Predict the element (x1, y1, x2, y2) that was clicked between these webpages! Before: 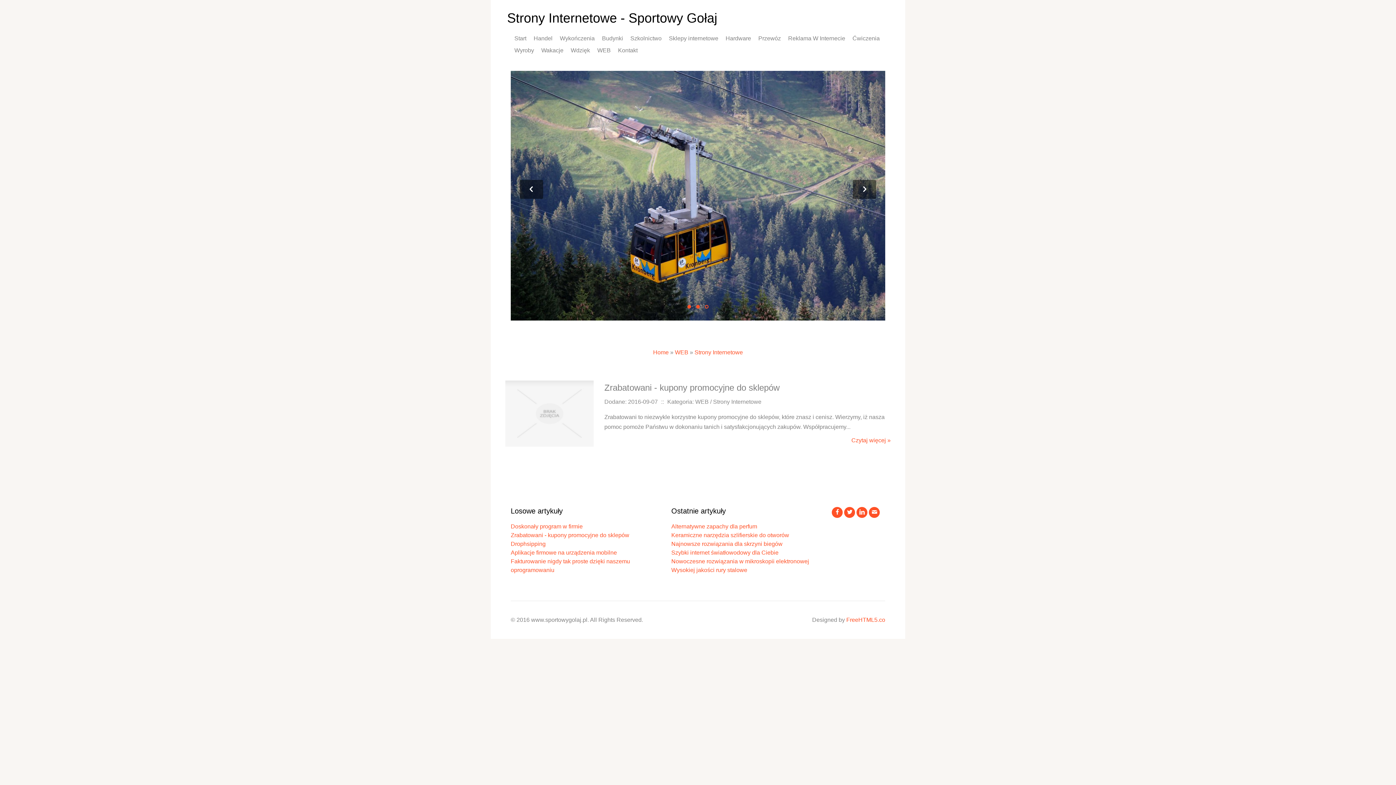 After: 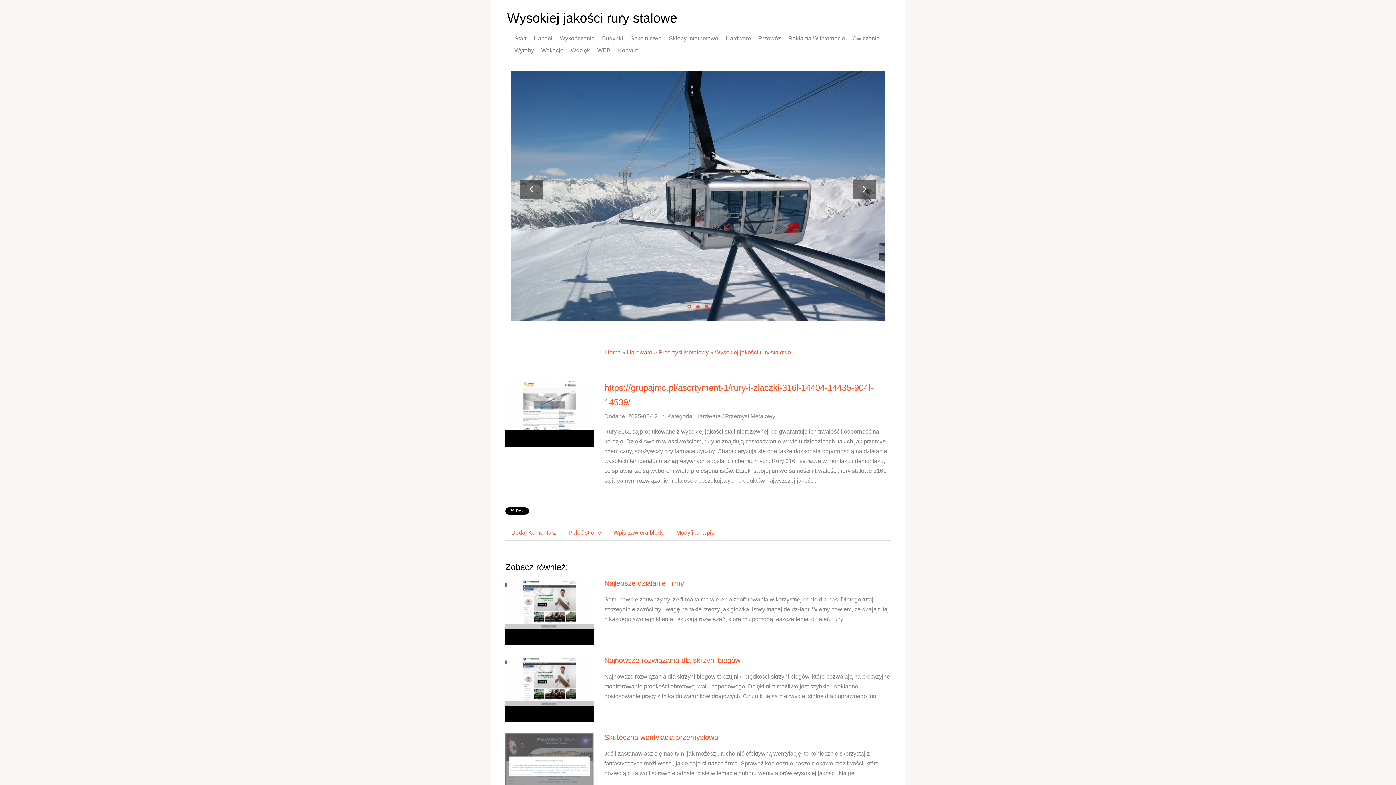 Action: bbox: (671, 567, 747, 573) label: Wysokiej jakości rury stalowe